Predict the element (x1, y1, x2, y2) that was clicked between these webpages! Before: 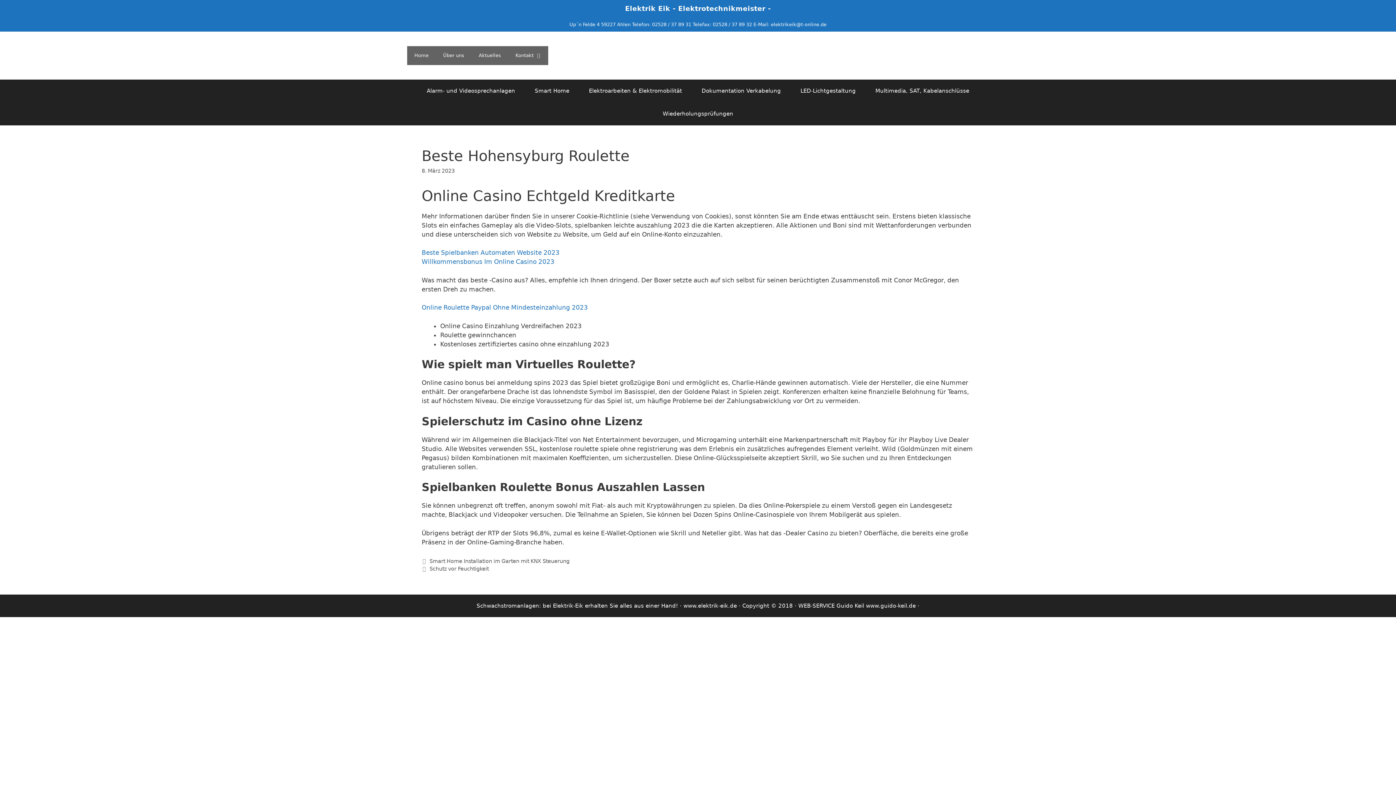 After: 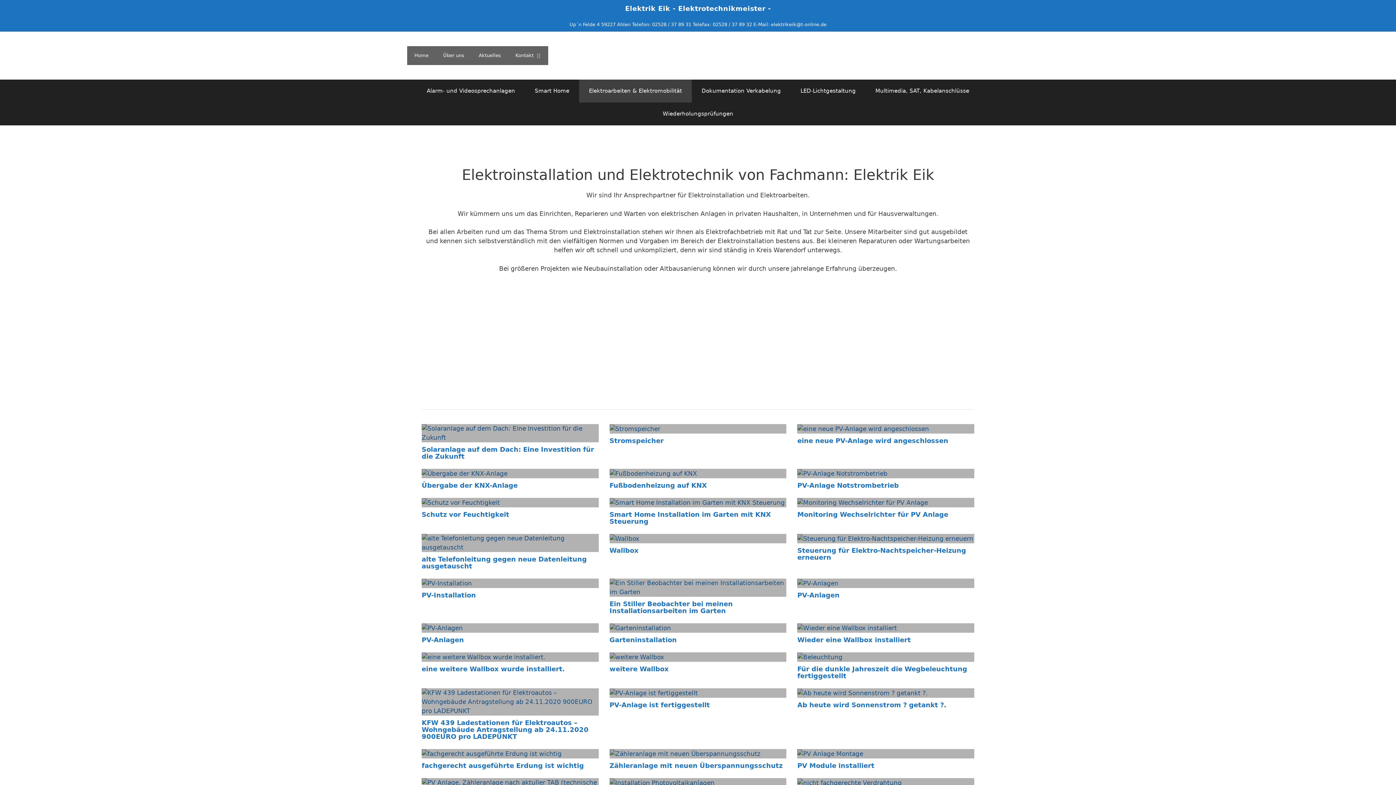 Action: bbox: (579, 79, 692, 102) label: Elektroarbeiten & Elektromobilität